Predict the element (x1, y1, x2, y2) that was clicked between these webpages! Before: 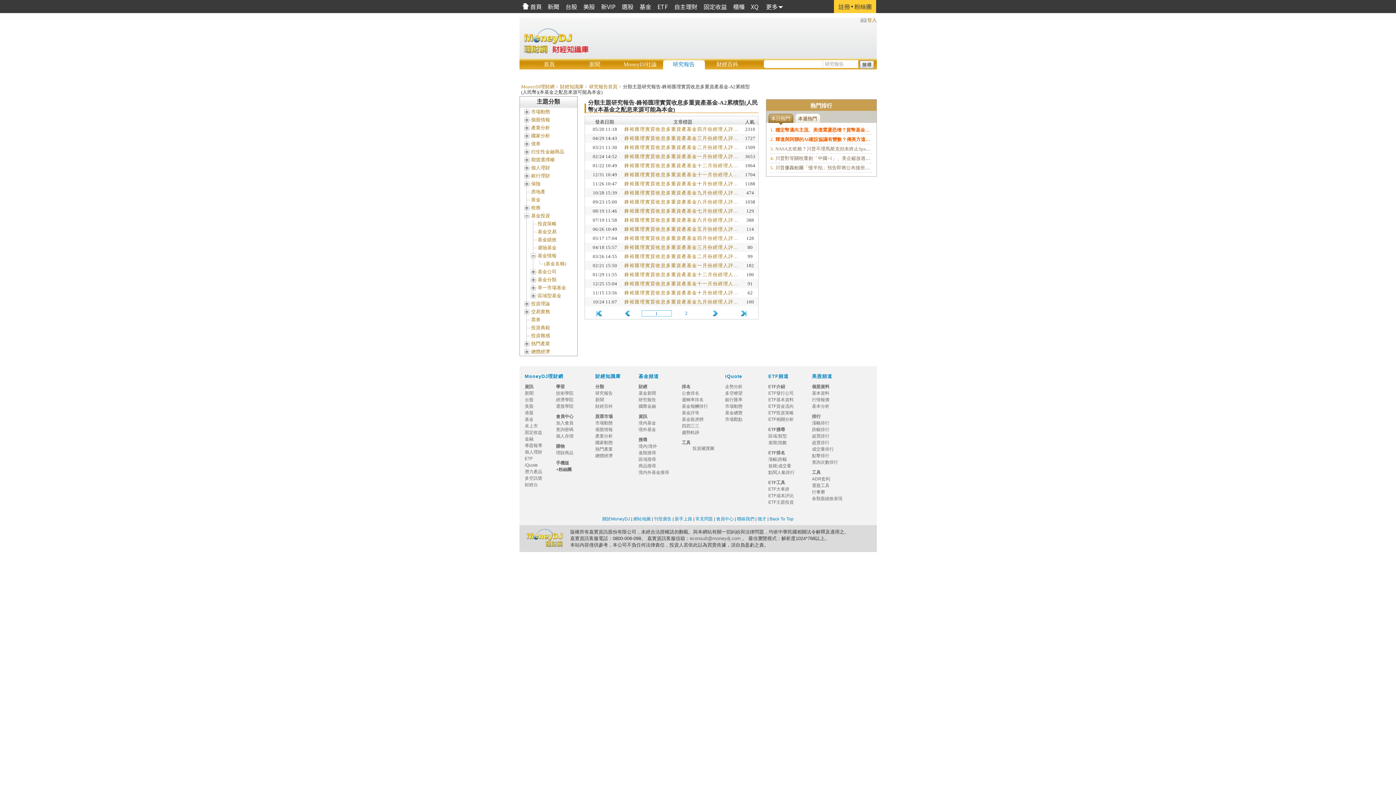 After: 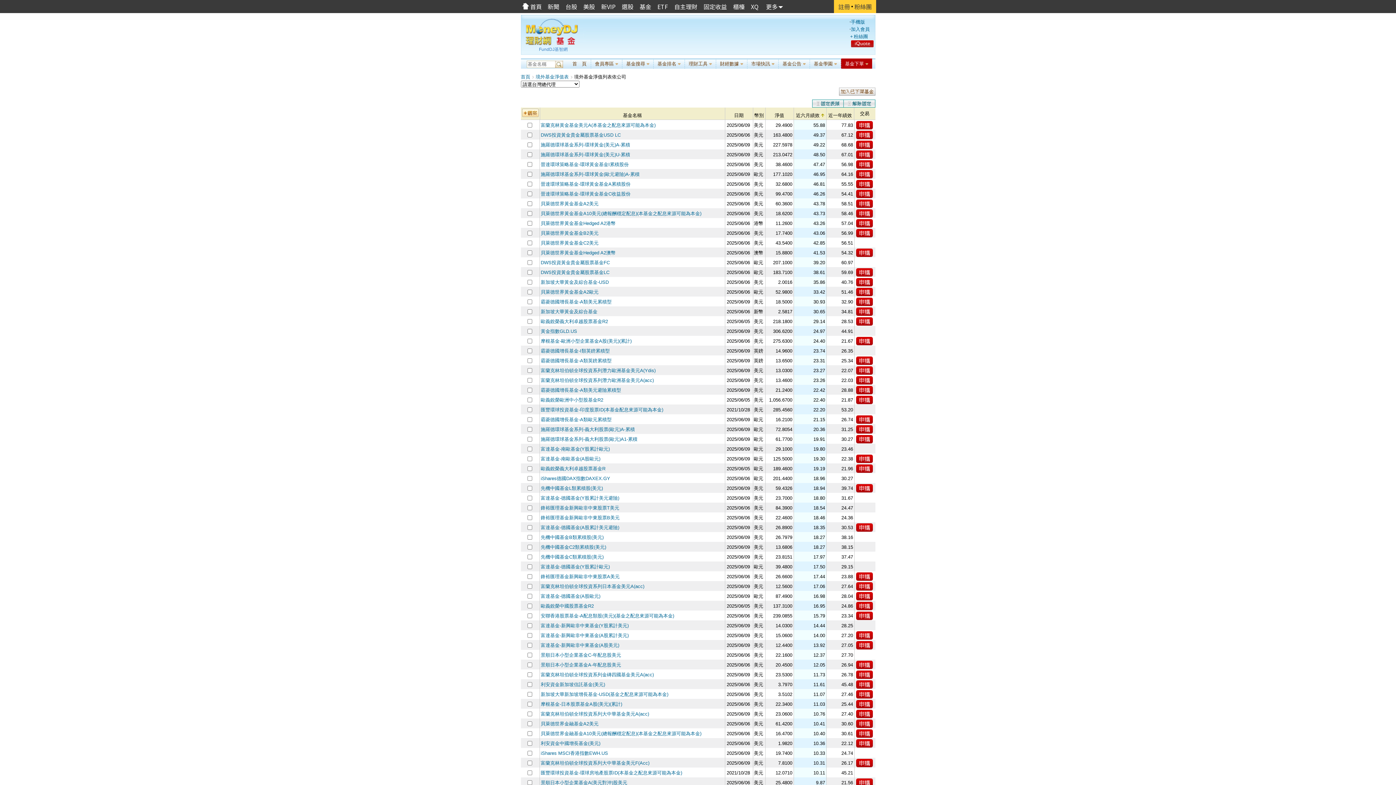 Action: label: 境外基金　 bbox: (638, 427, 660, 432)